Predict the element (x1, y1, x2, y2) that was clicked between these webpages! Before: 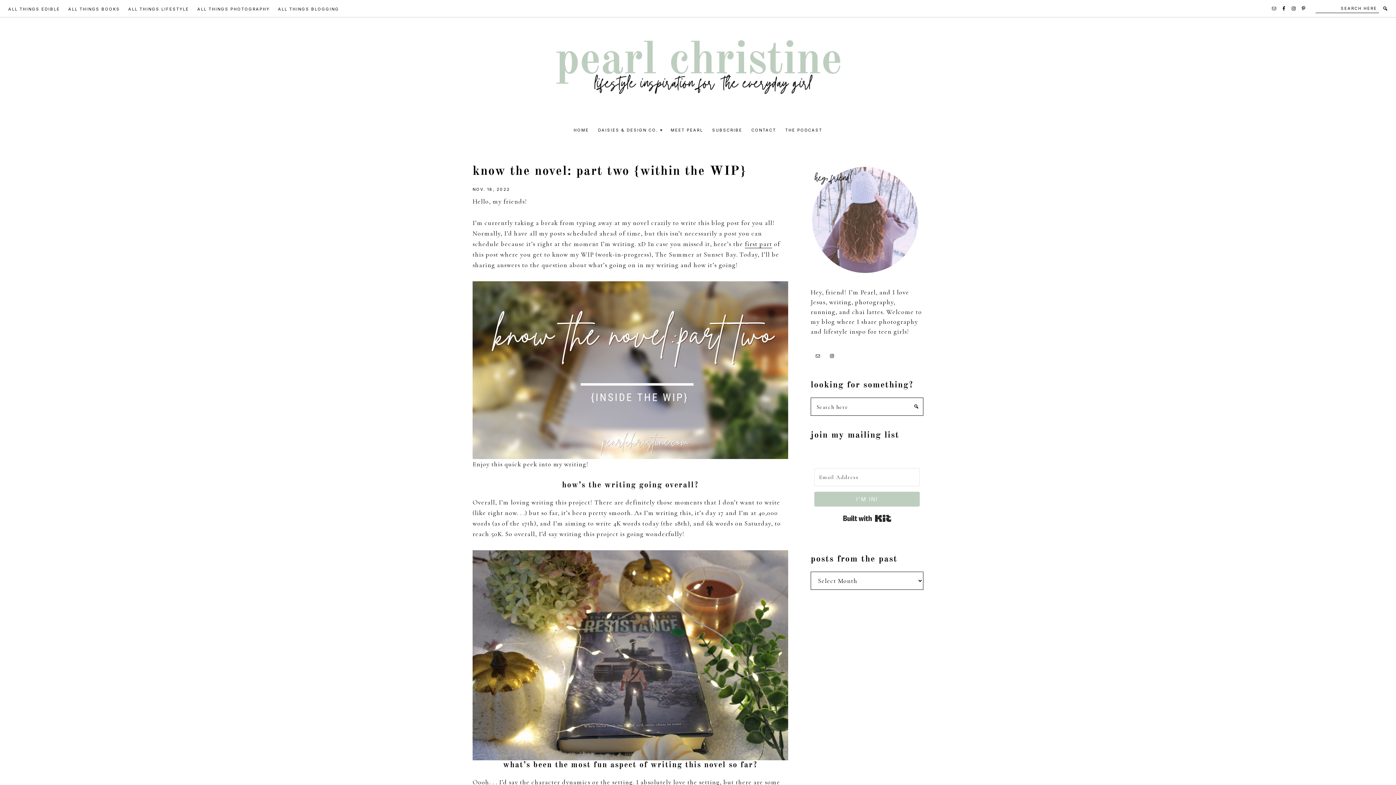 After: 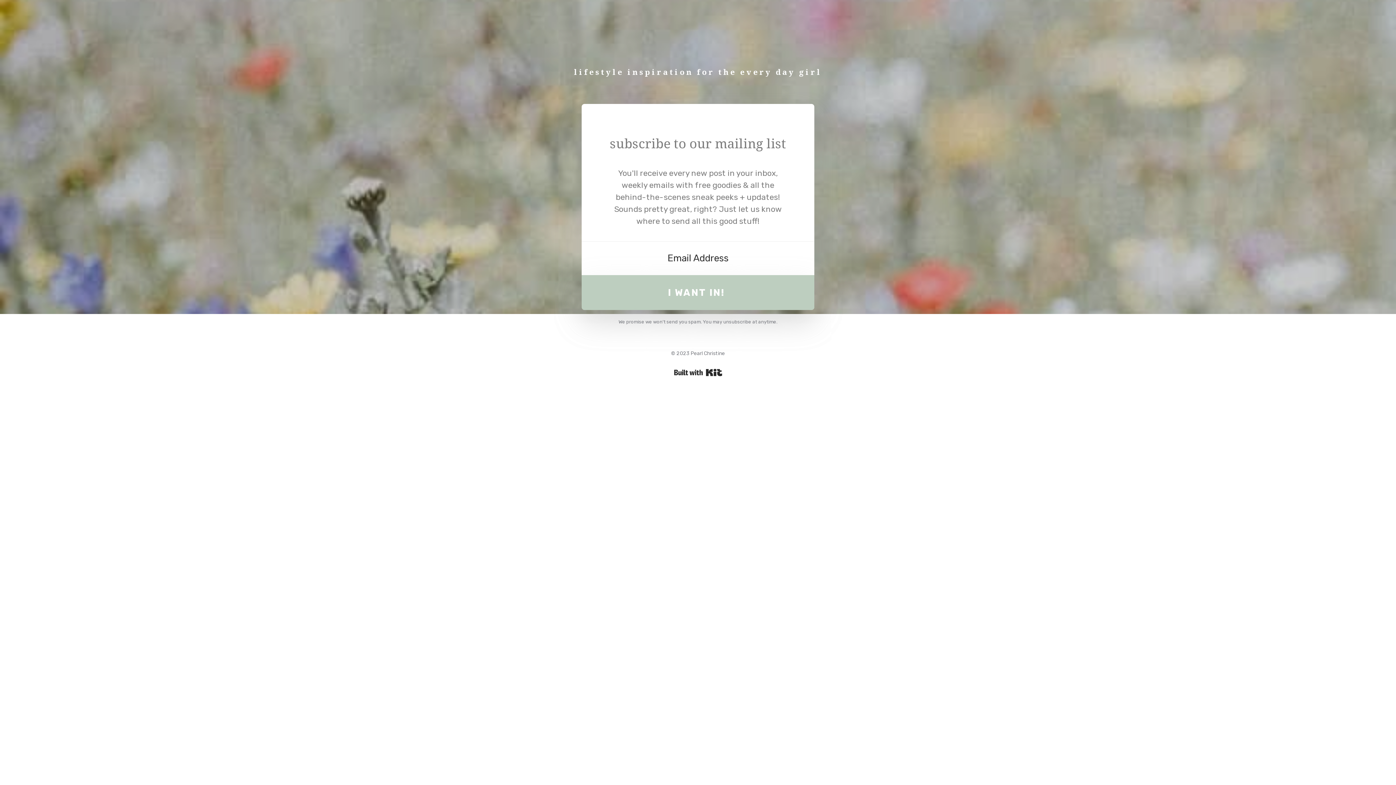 Action: label: SUBSCRIBE bbox: (712, 127, 742, 133)